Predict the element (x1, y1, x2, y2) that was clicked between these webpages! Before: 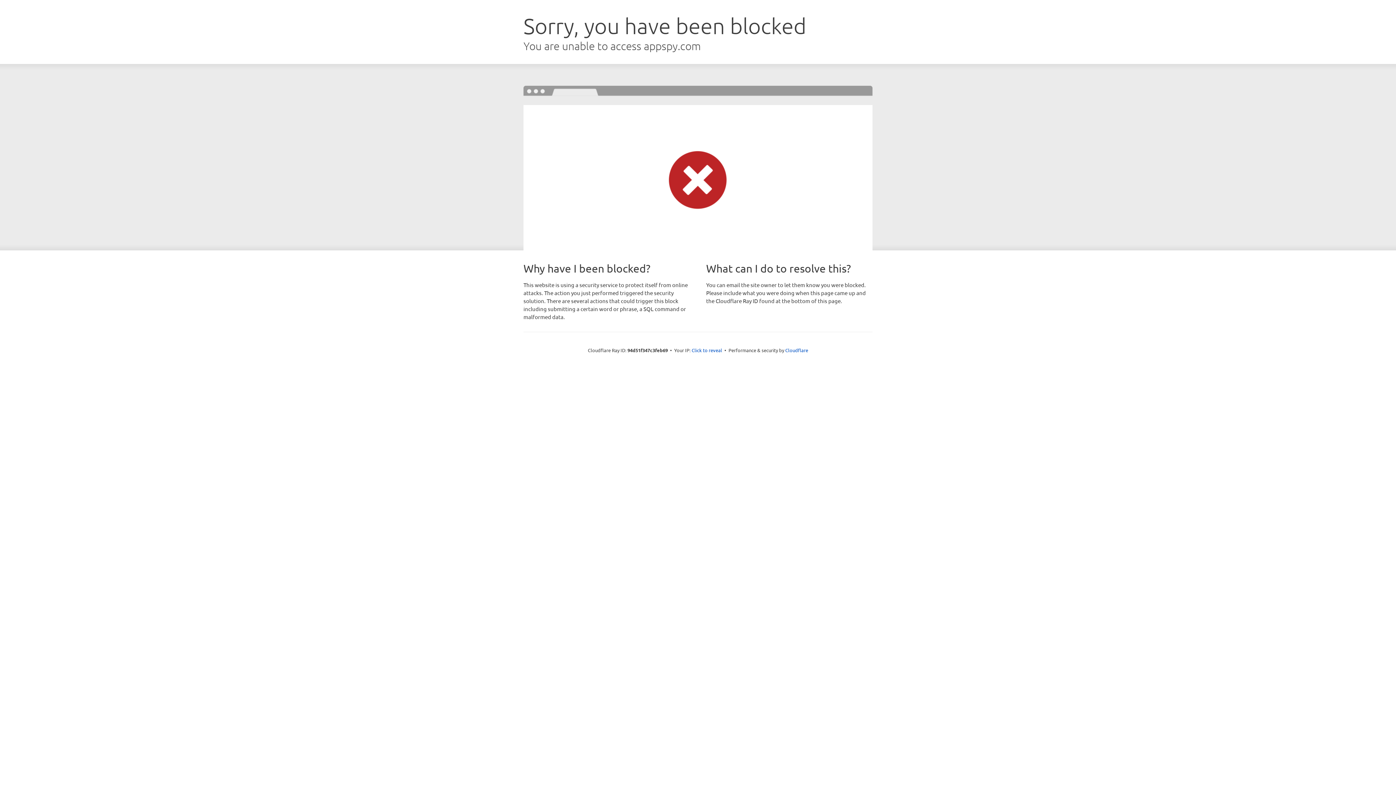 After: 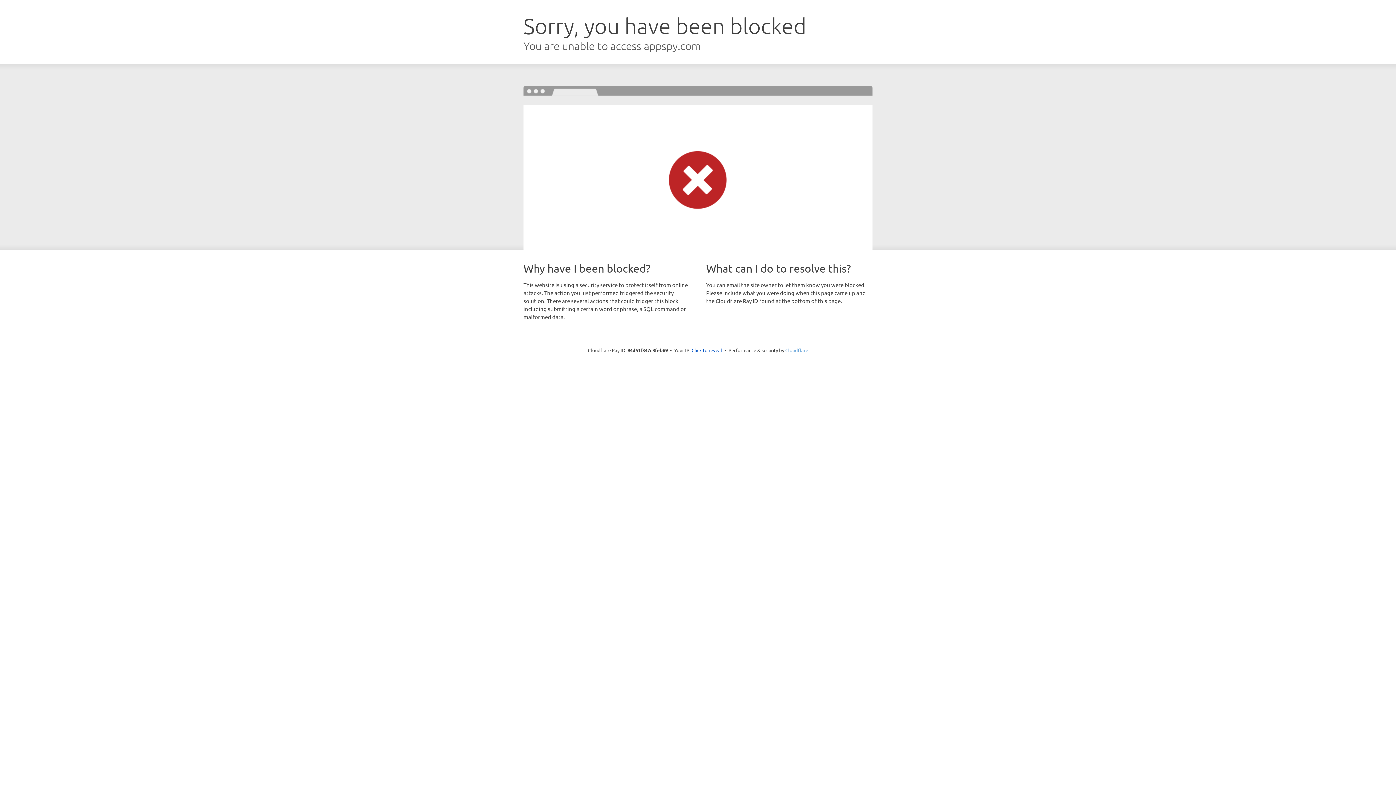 Action: bbox: (785, 347, 808, 353) label: Cloudflare